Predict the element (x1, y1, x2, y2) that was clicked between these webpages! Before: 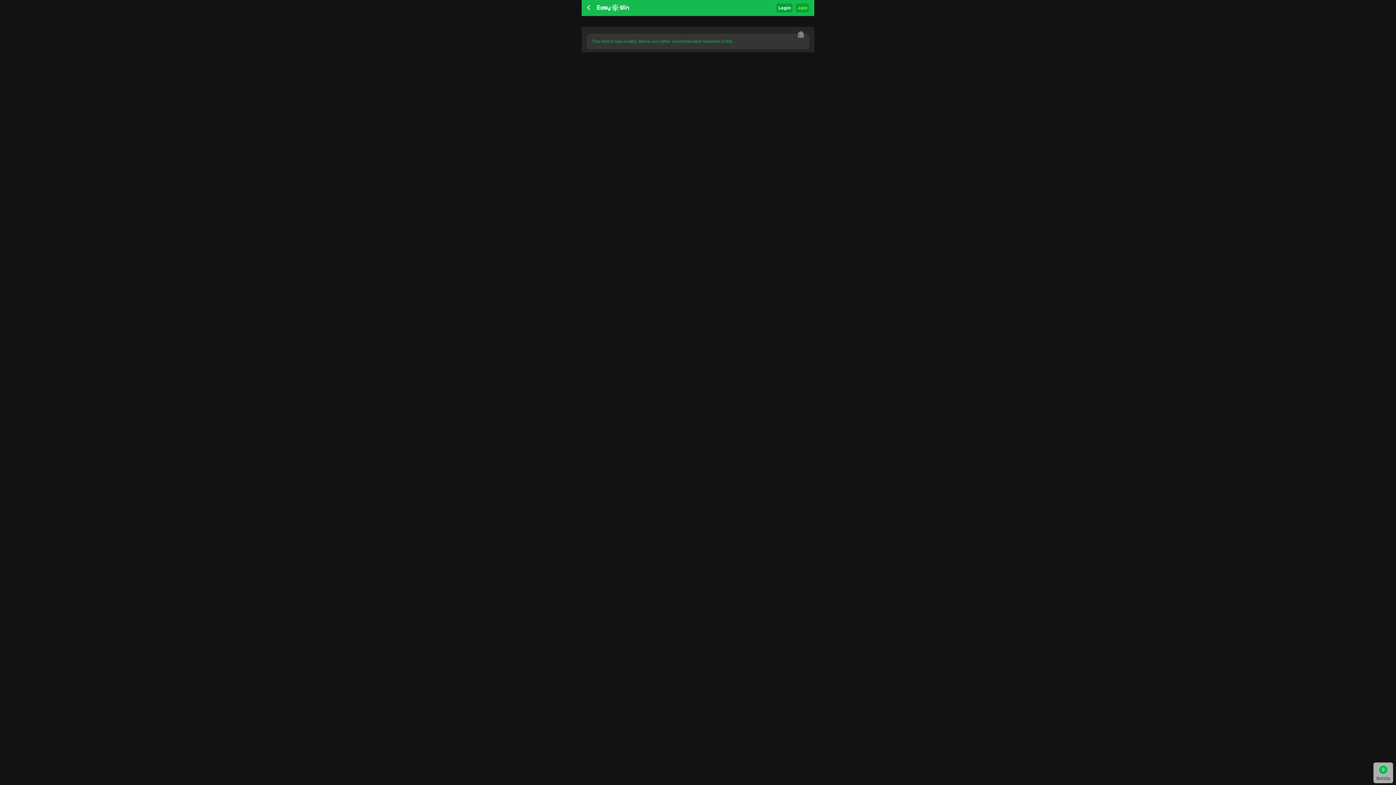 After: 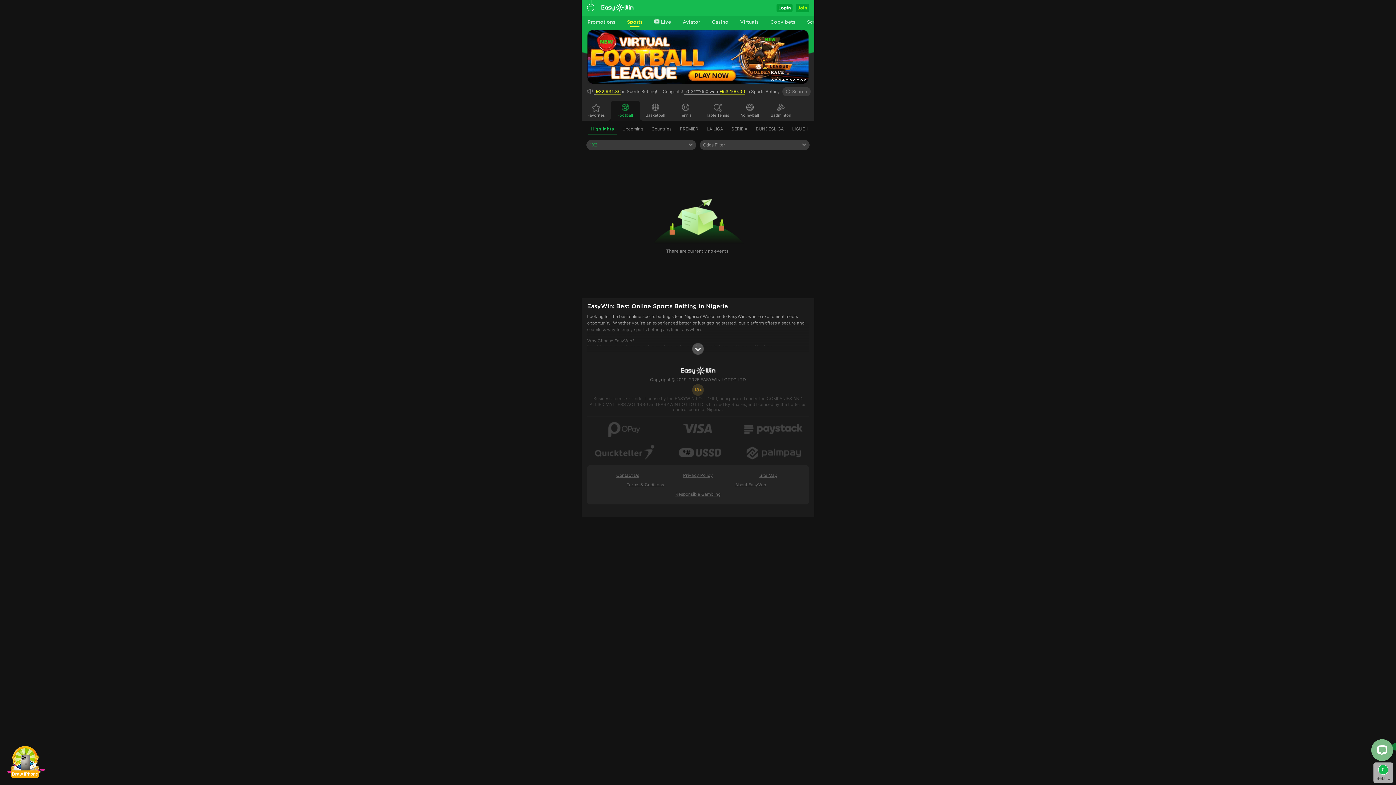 Action: bbox: (595, 2, 776, 13)